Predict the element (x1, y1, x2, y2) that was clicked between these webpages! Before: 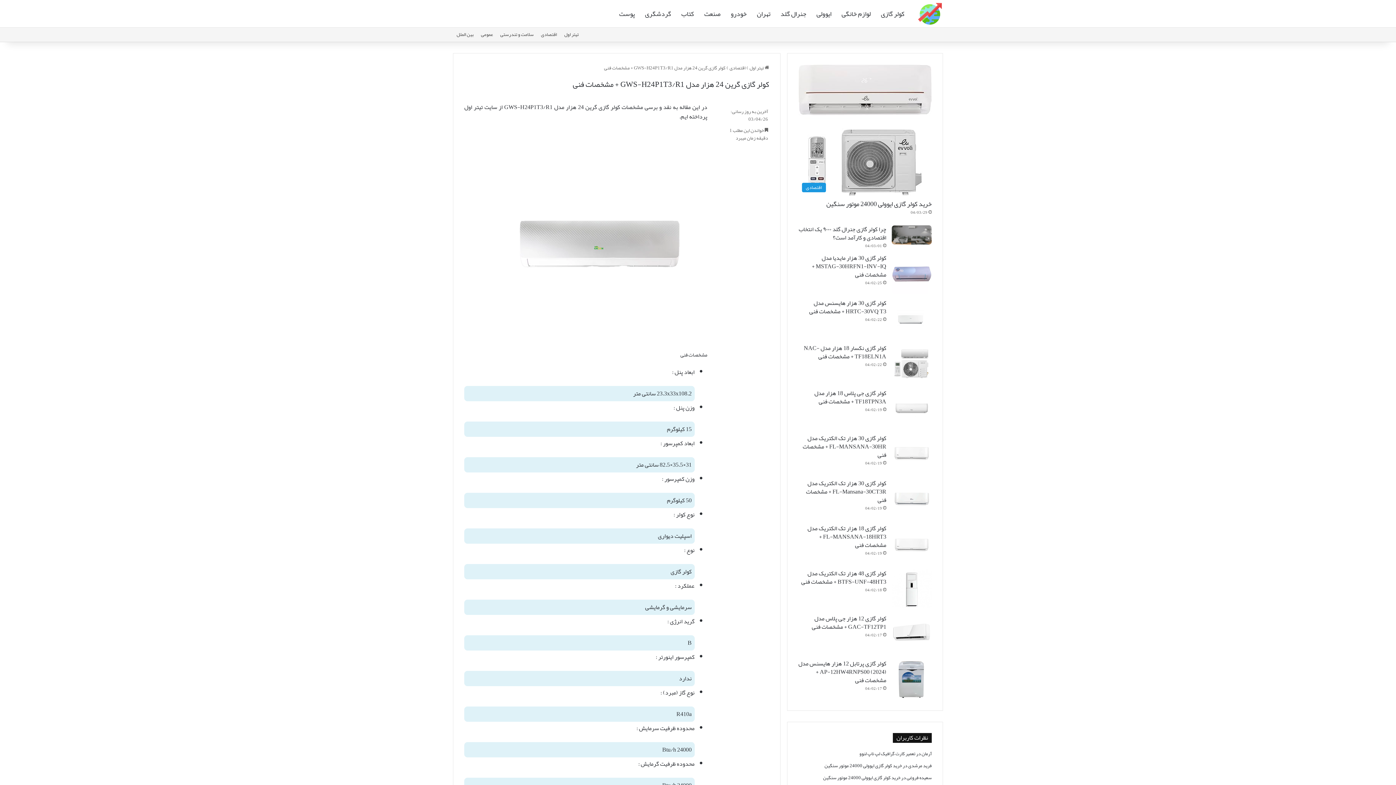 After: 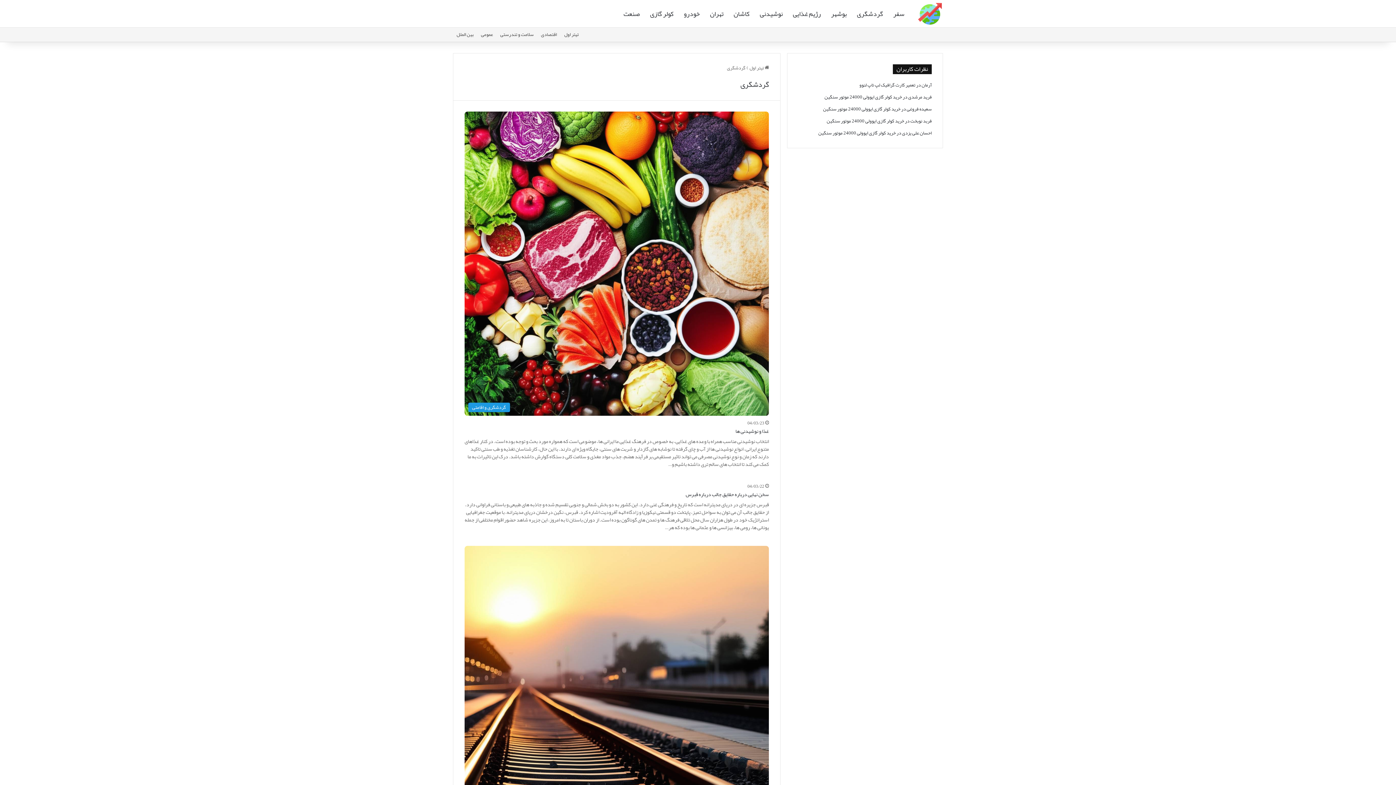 Action: bbox: (640, 0, 676, 27) label: گردشگری